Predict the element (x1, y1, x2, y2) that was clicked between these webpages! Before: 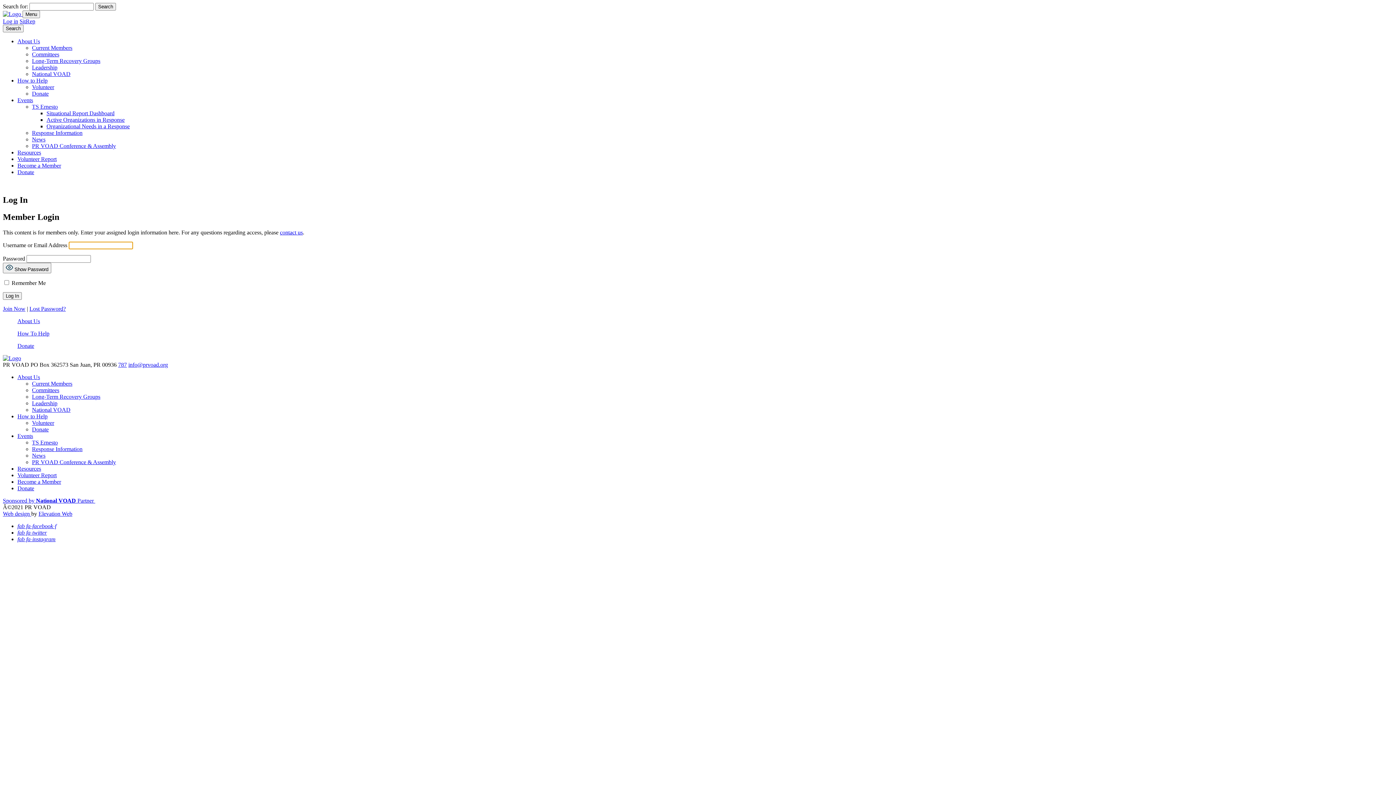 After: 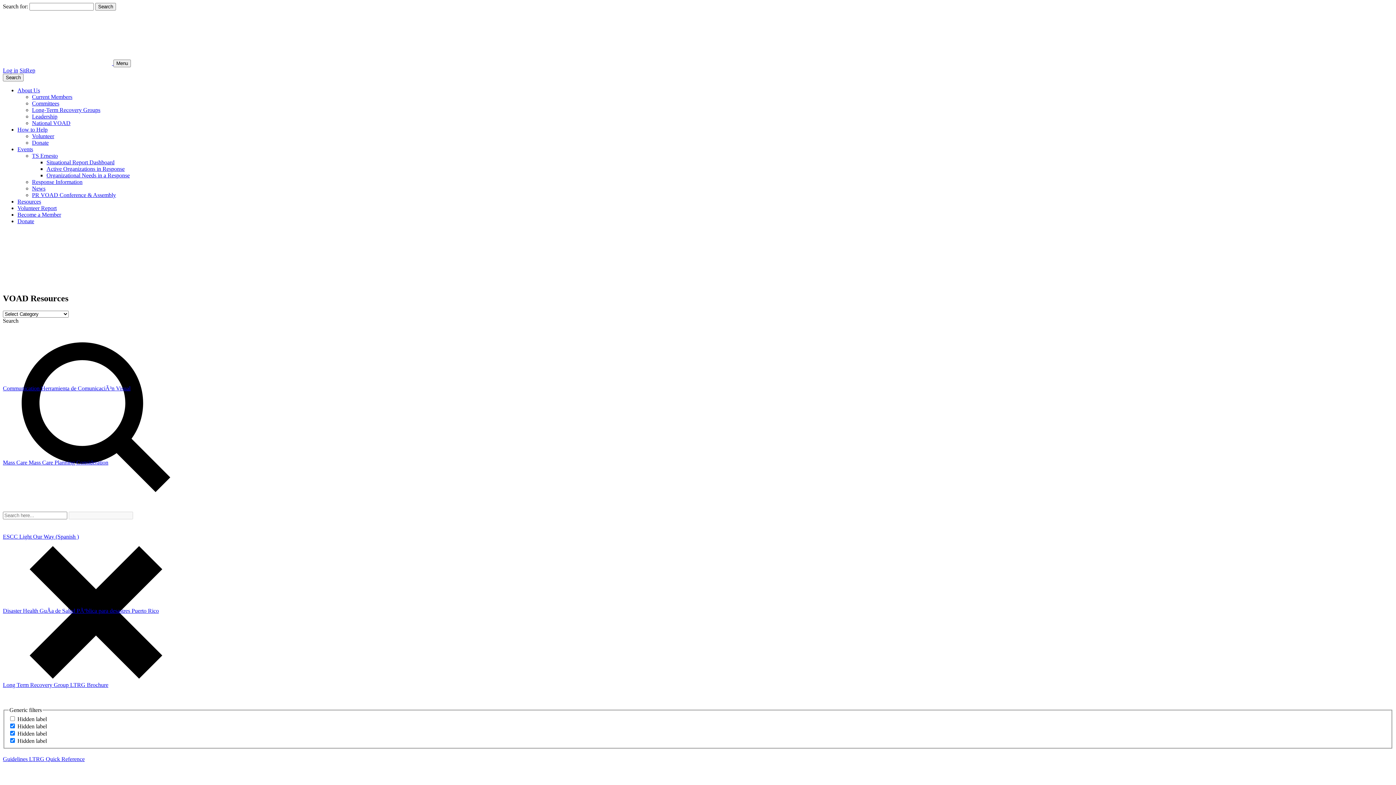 Action: bbox: (17, 149, 41, 155) label: Resources